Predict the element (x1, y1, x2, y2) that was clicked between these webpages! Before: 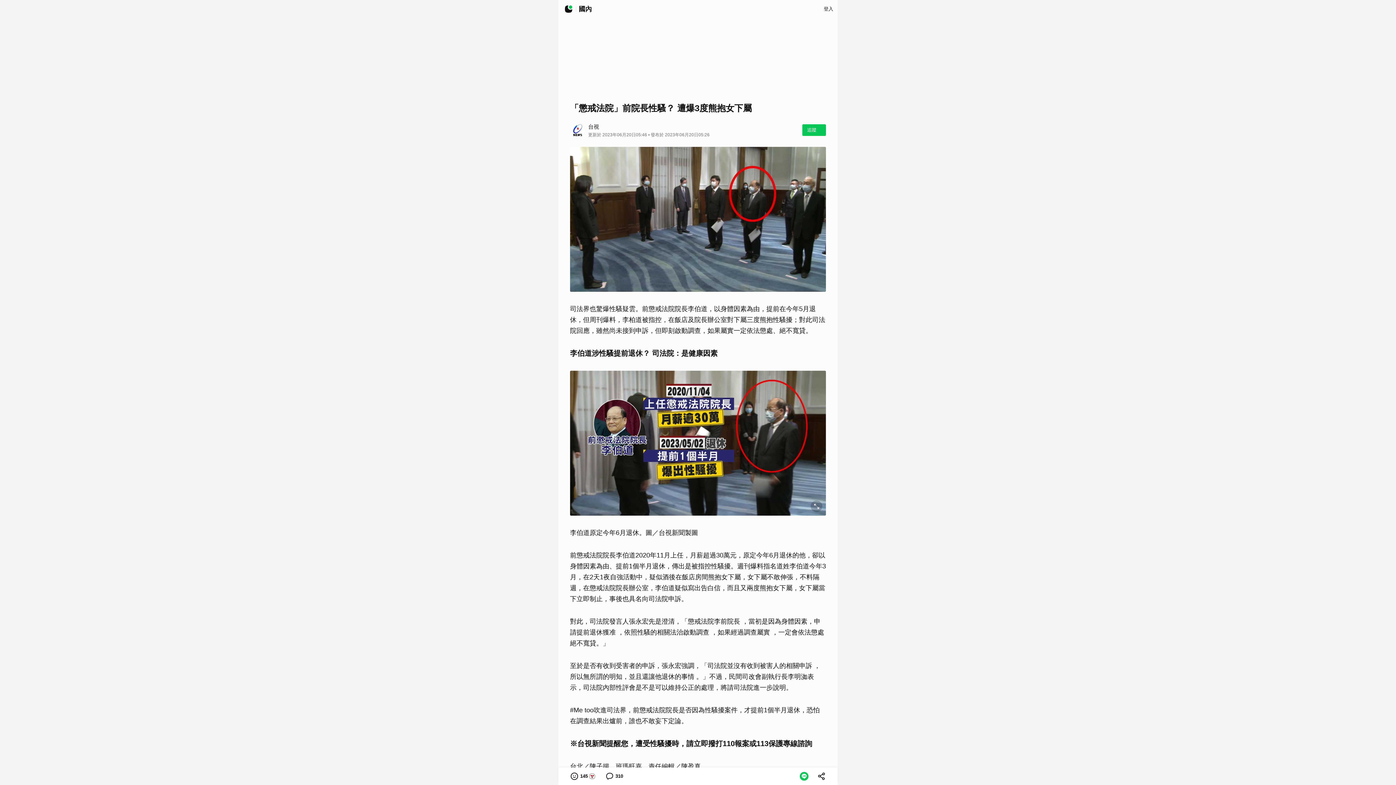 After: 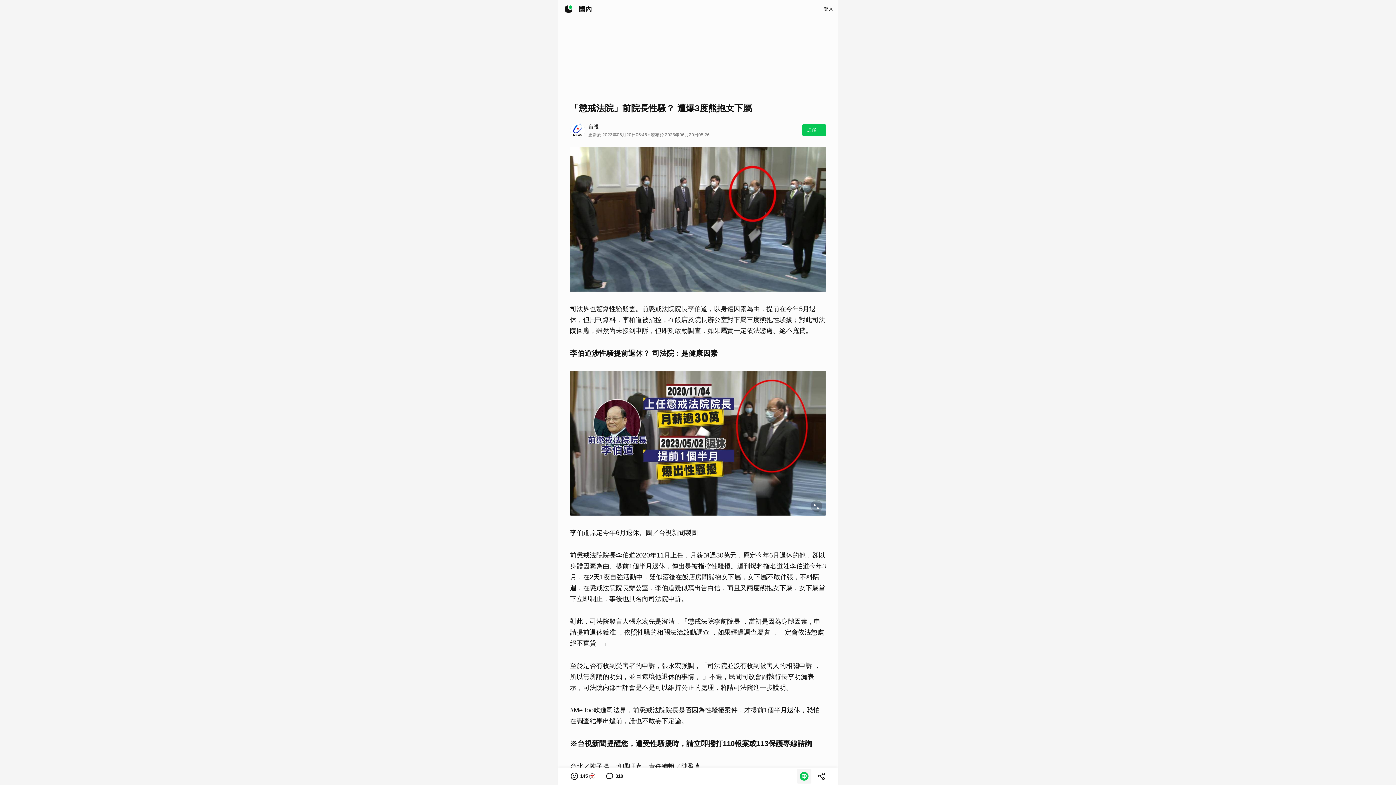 Action: bbox: (797, 769, 811, 784)